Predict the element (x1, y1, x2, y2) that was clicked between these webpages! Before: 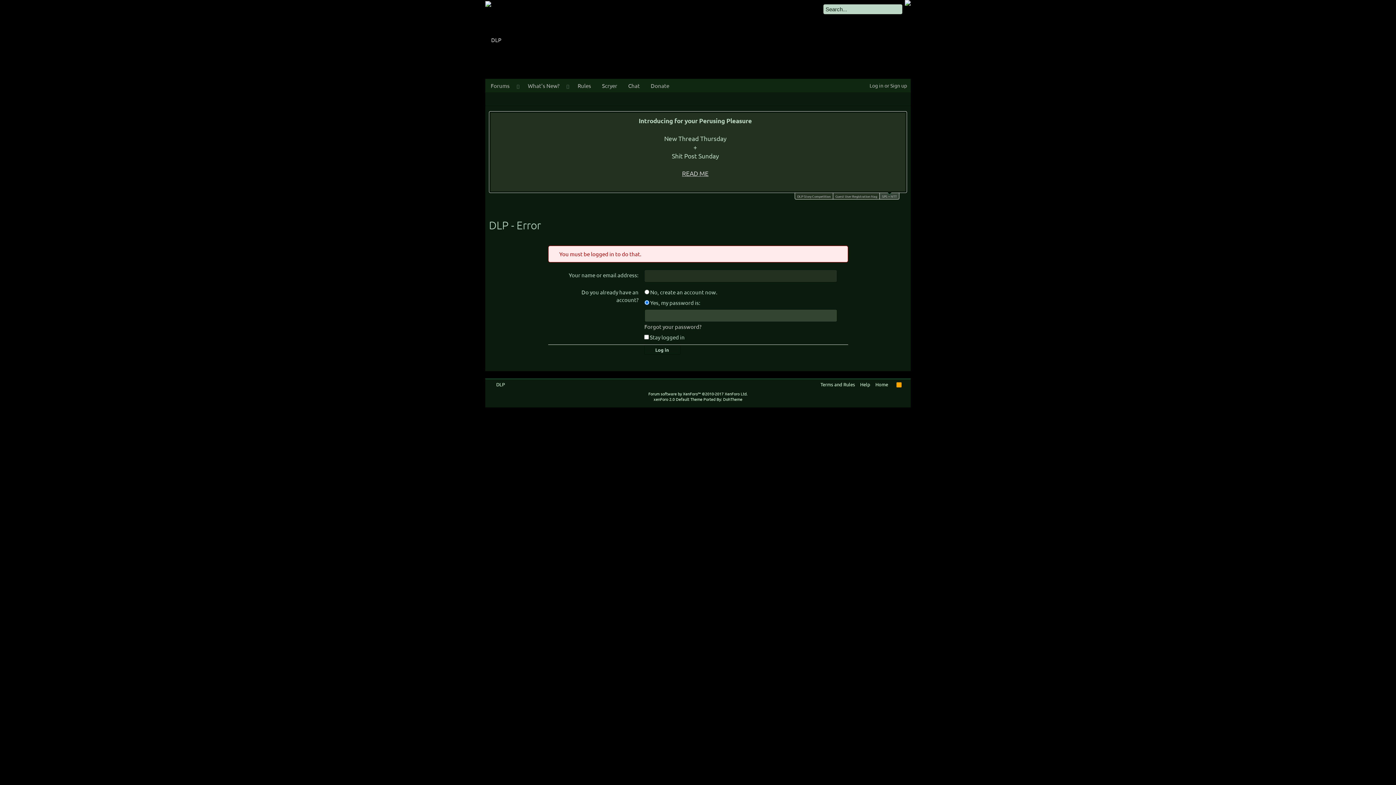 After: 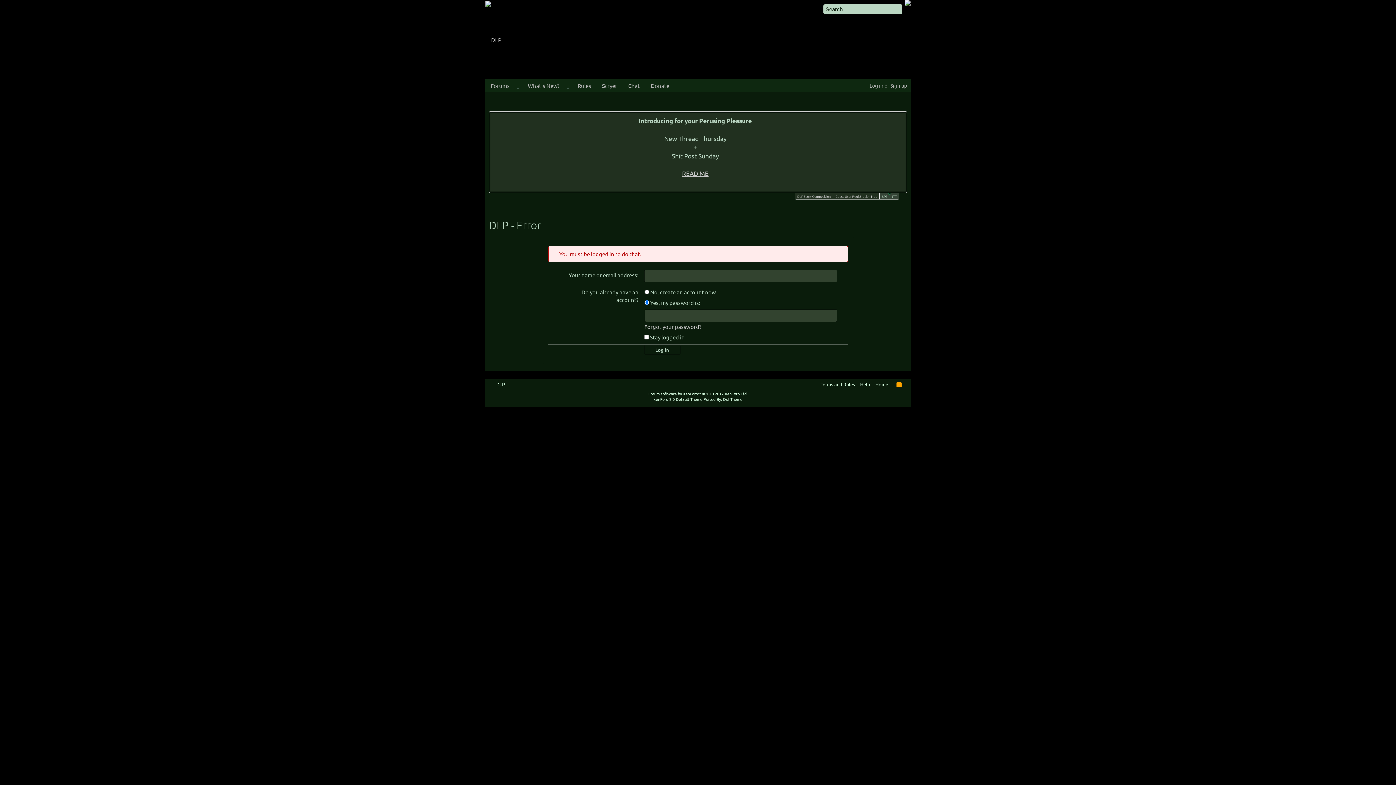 Action: label: SPS + NTT bbox: (879, 192, 899, 199)